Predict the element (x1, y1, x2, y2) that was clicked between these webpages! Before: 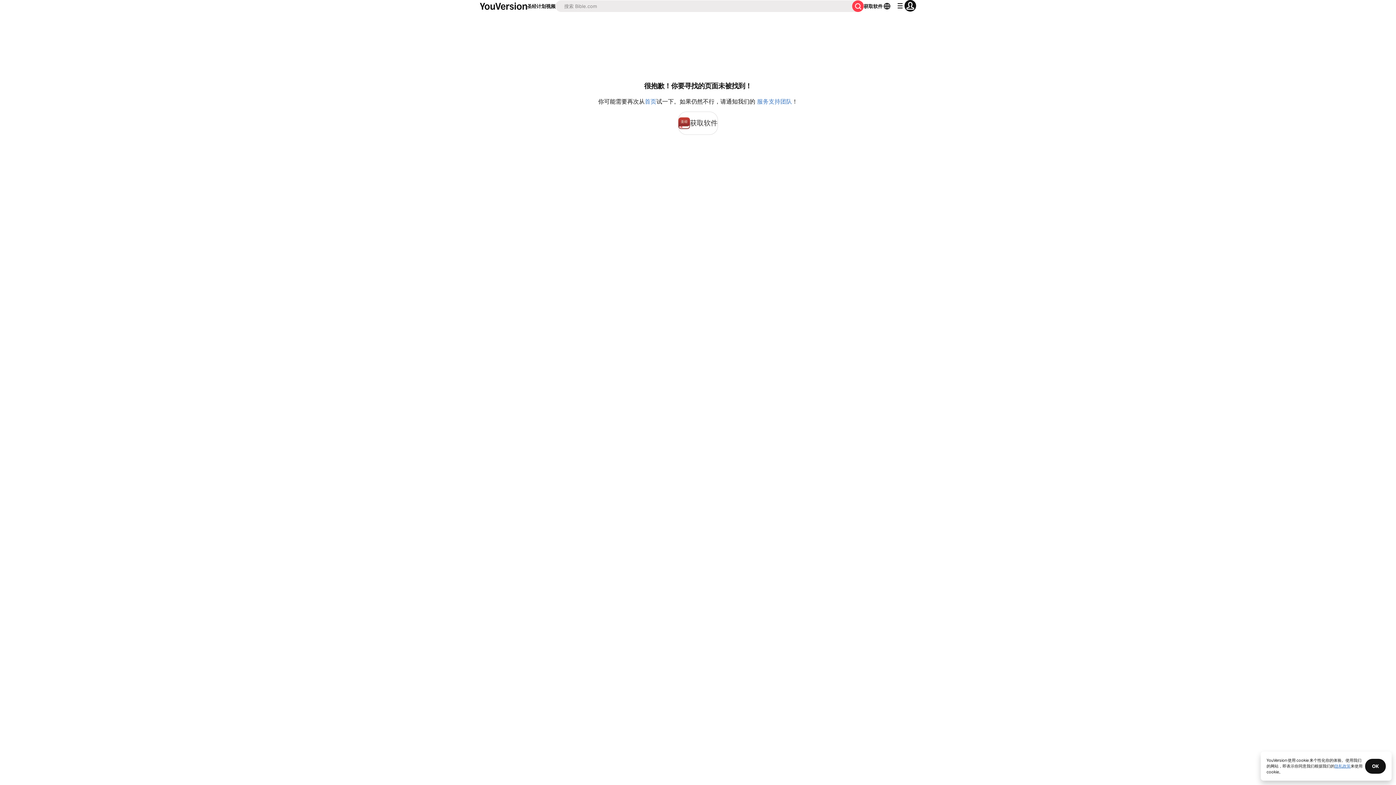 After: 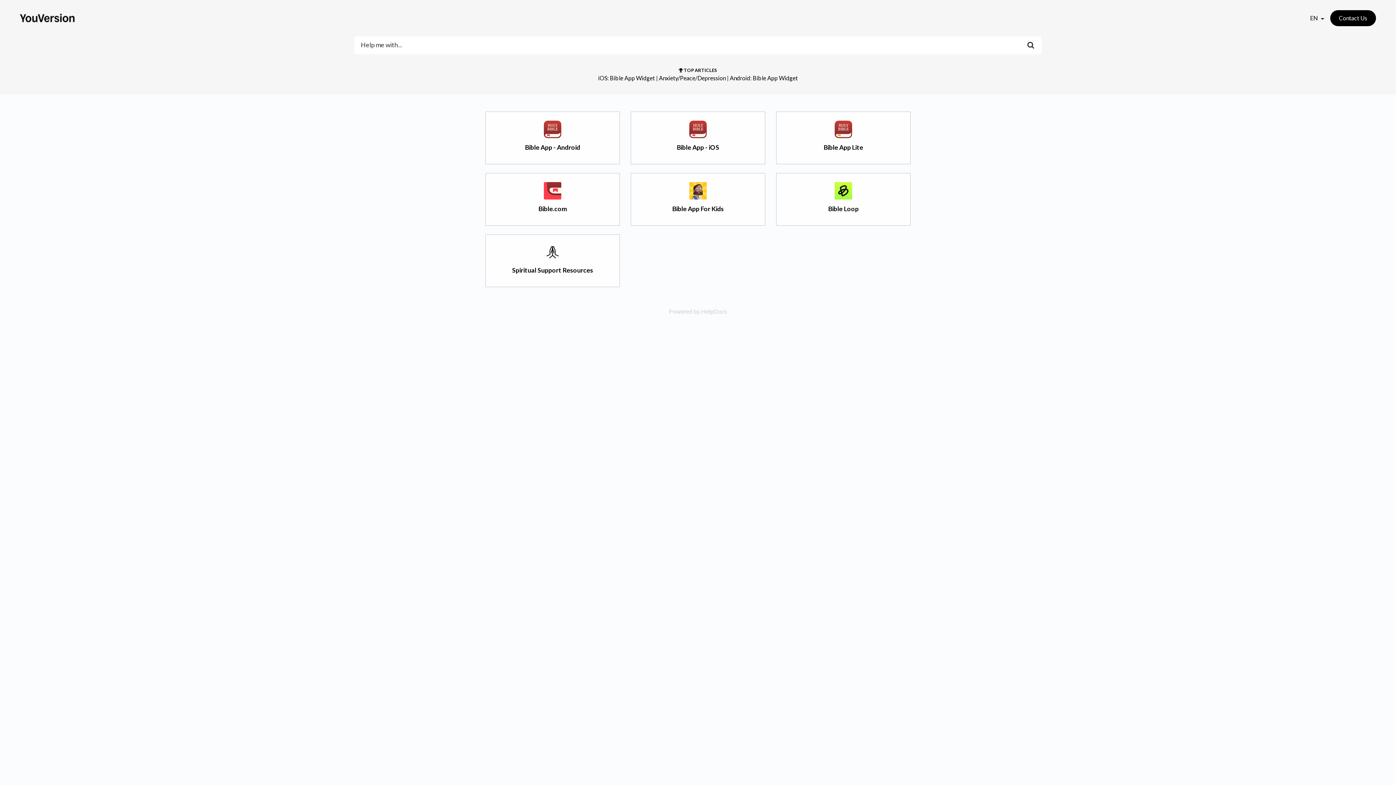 Action: bbox: (757, 97, 792, 105) label: 服务支持团队